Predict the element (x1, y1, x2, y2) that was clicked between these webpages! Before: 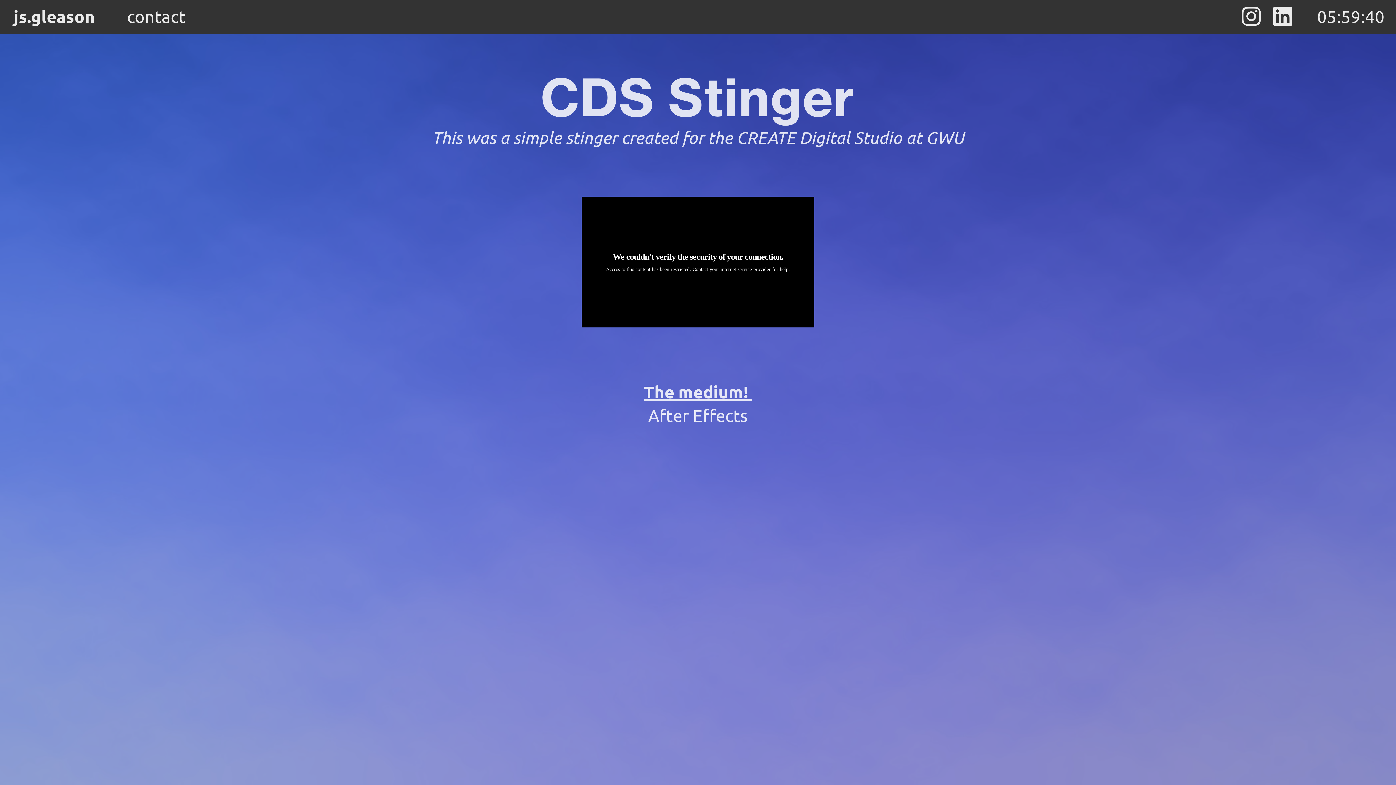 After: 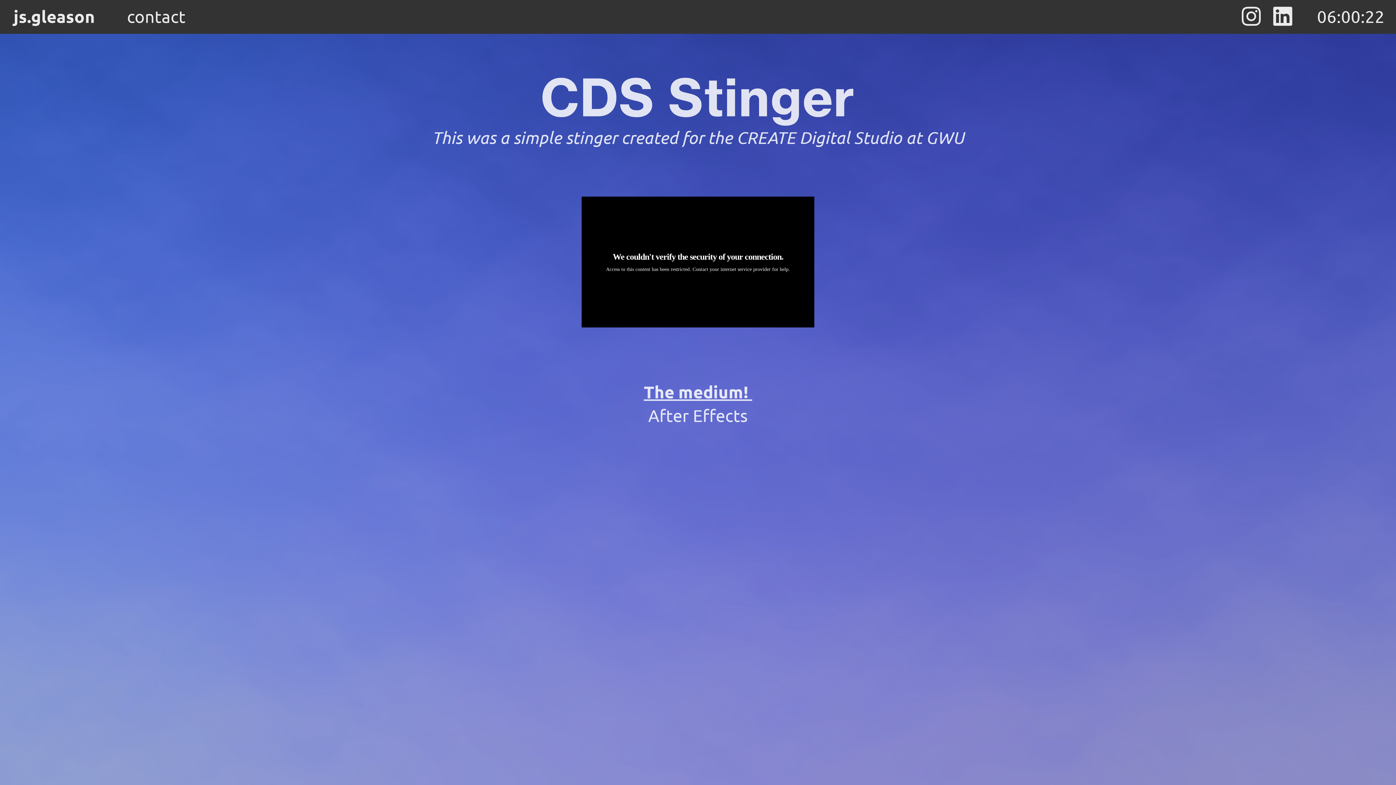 Action: bbox: (1271, 6, 1294, 26) label: ︎